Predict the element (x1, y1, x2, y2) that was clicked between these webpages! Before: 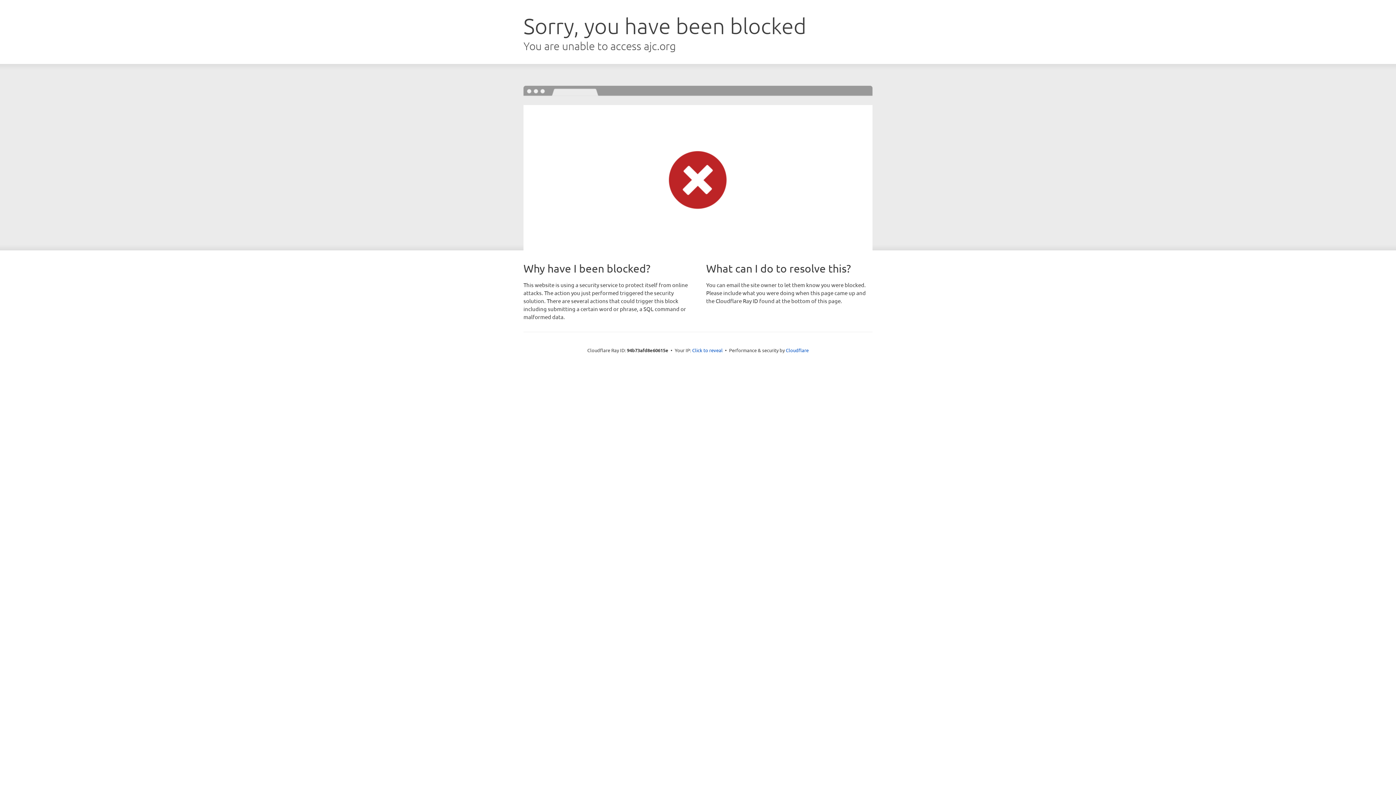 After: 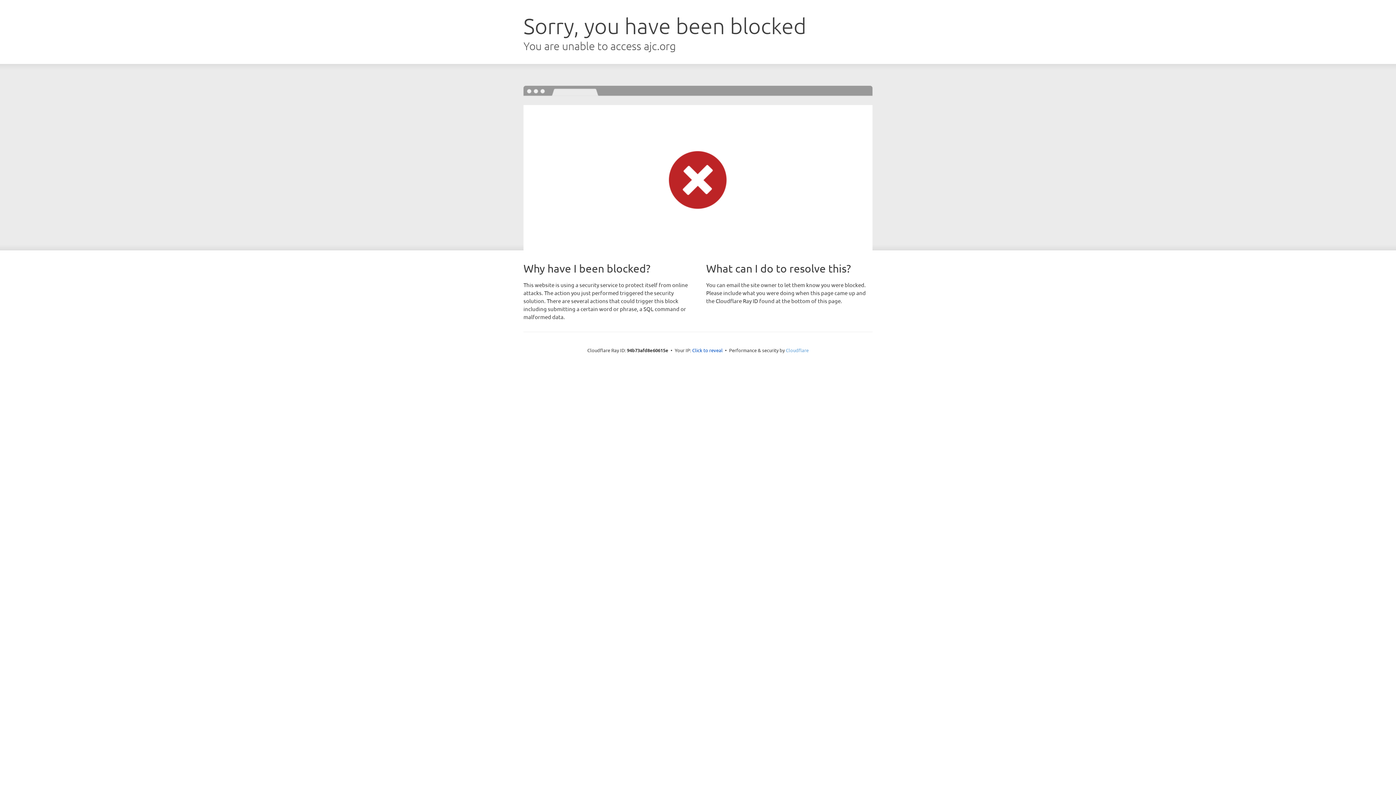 Action: bbox: (786, 347, 808, 353) label: Cloudflare